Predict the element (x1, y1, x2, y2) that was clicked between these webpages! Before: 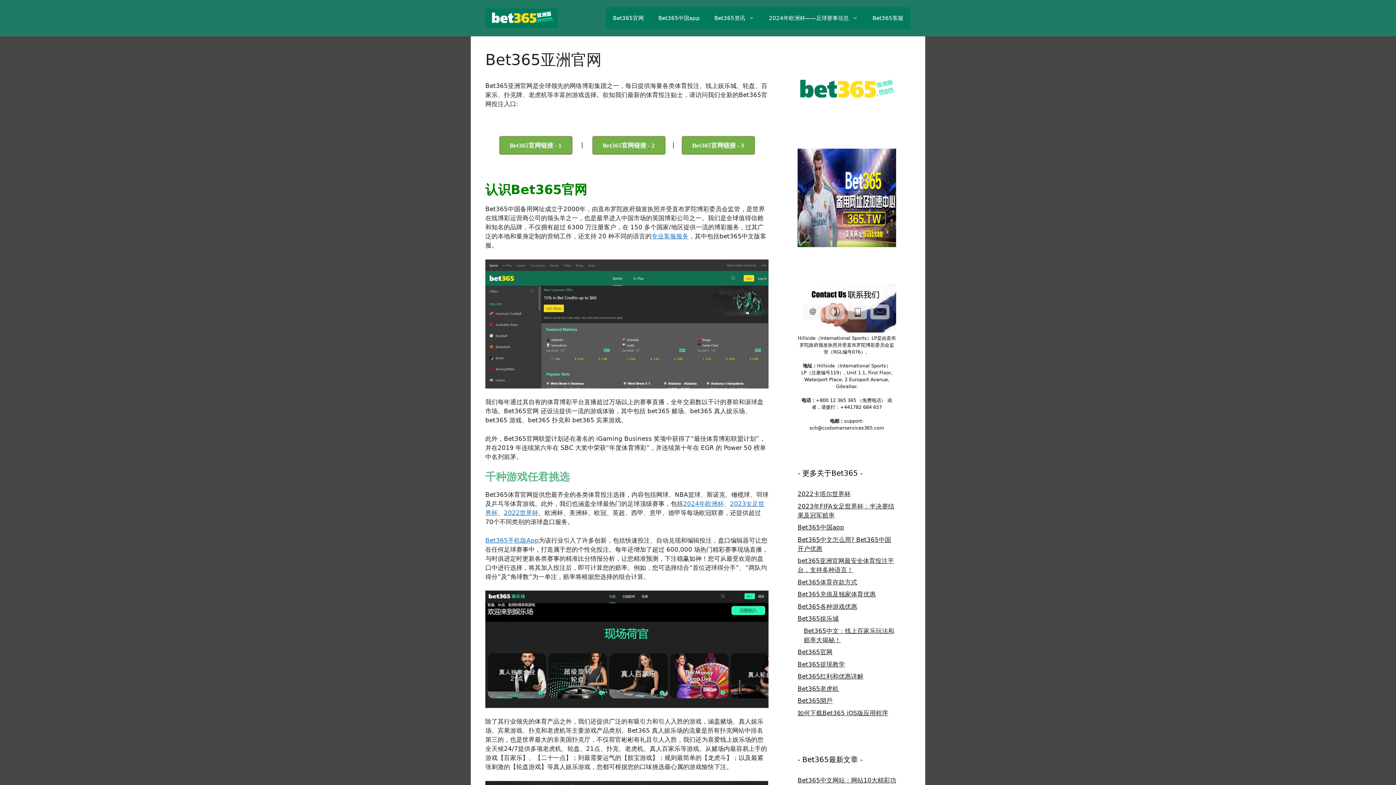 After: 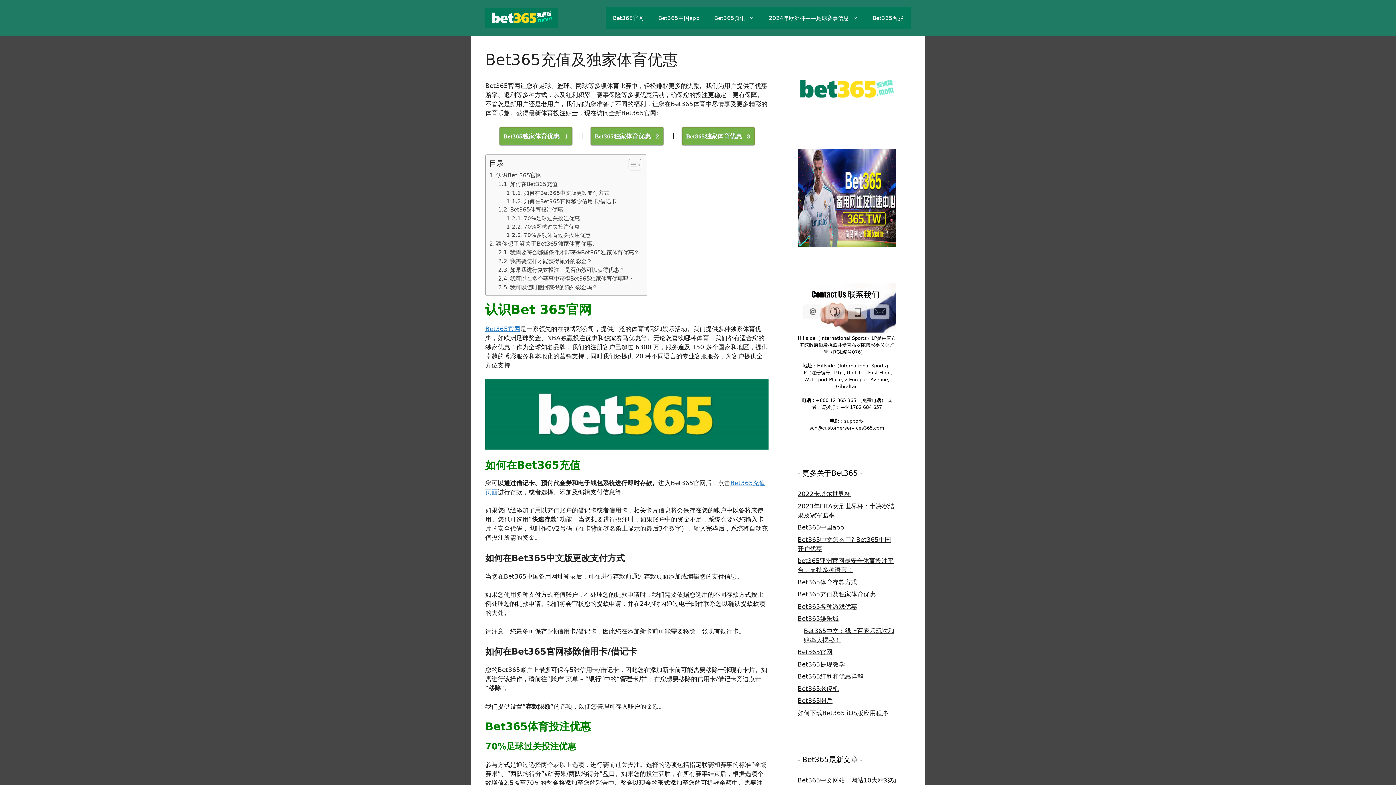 Action: bbox: (797, 590, 876, 598) label: Bet365充值及独家体育优惠